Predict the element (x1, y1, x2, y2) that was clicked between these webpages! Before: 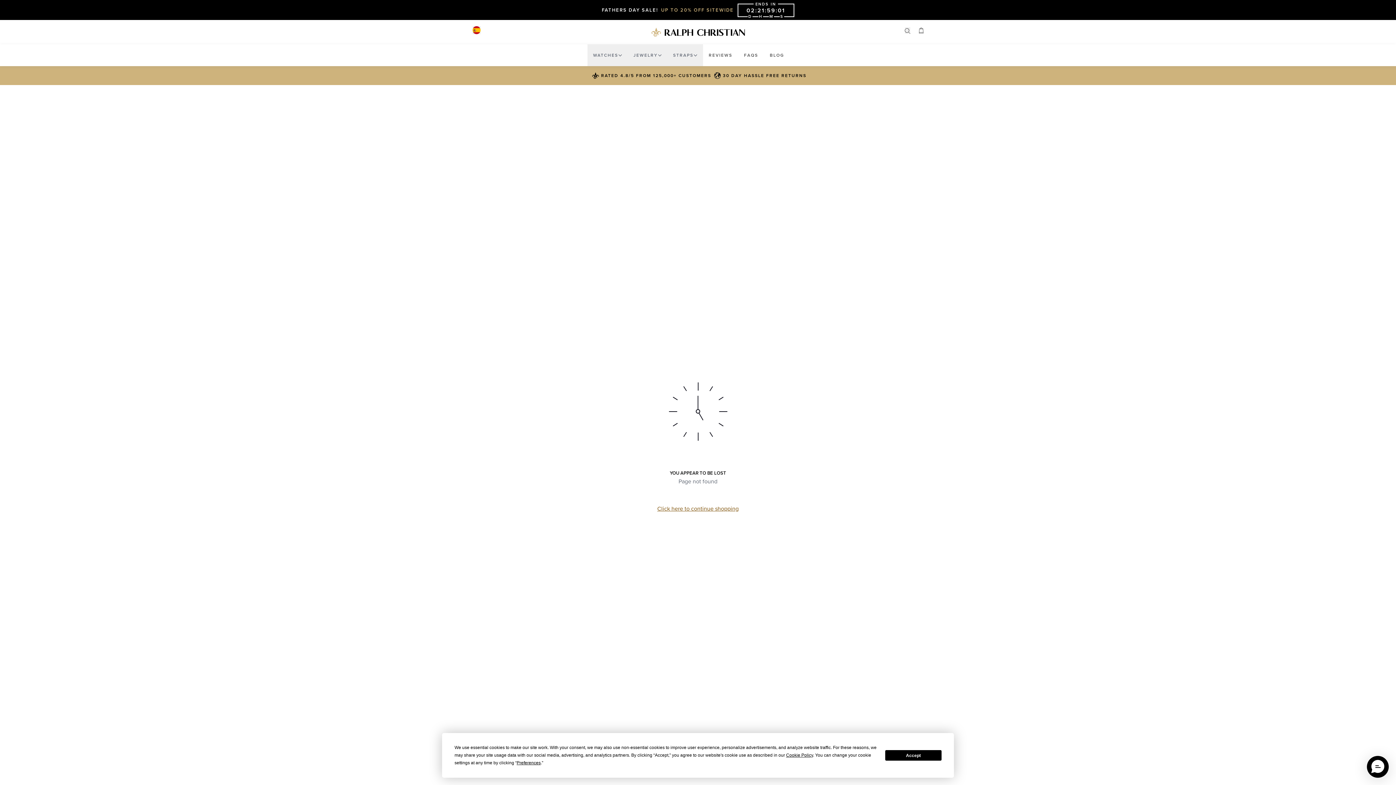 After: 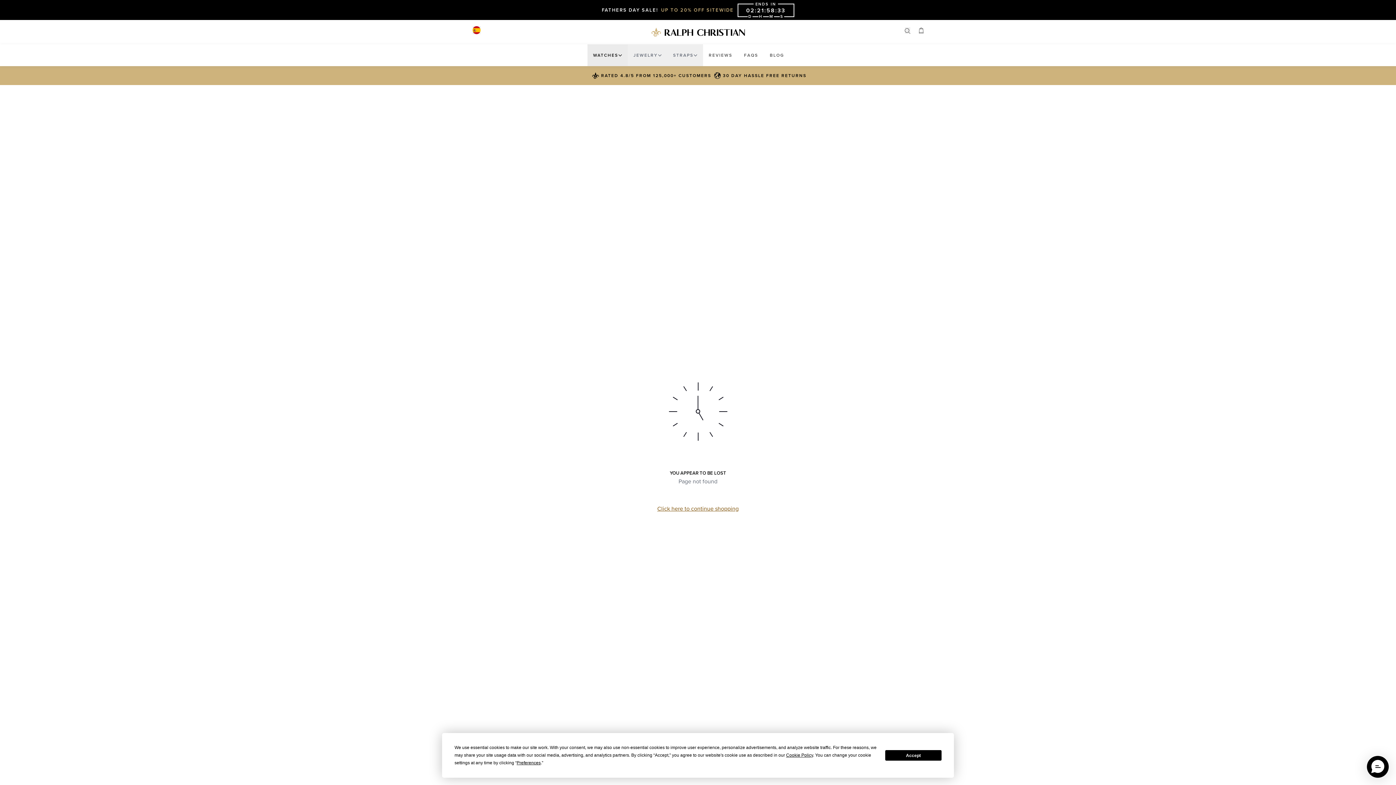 Action: label: WATCHES bbox: (587, 44, 627, 66)